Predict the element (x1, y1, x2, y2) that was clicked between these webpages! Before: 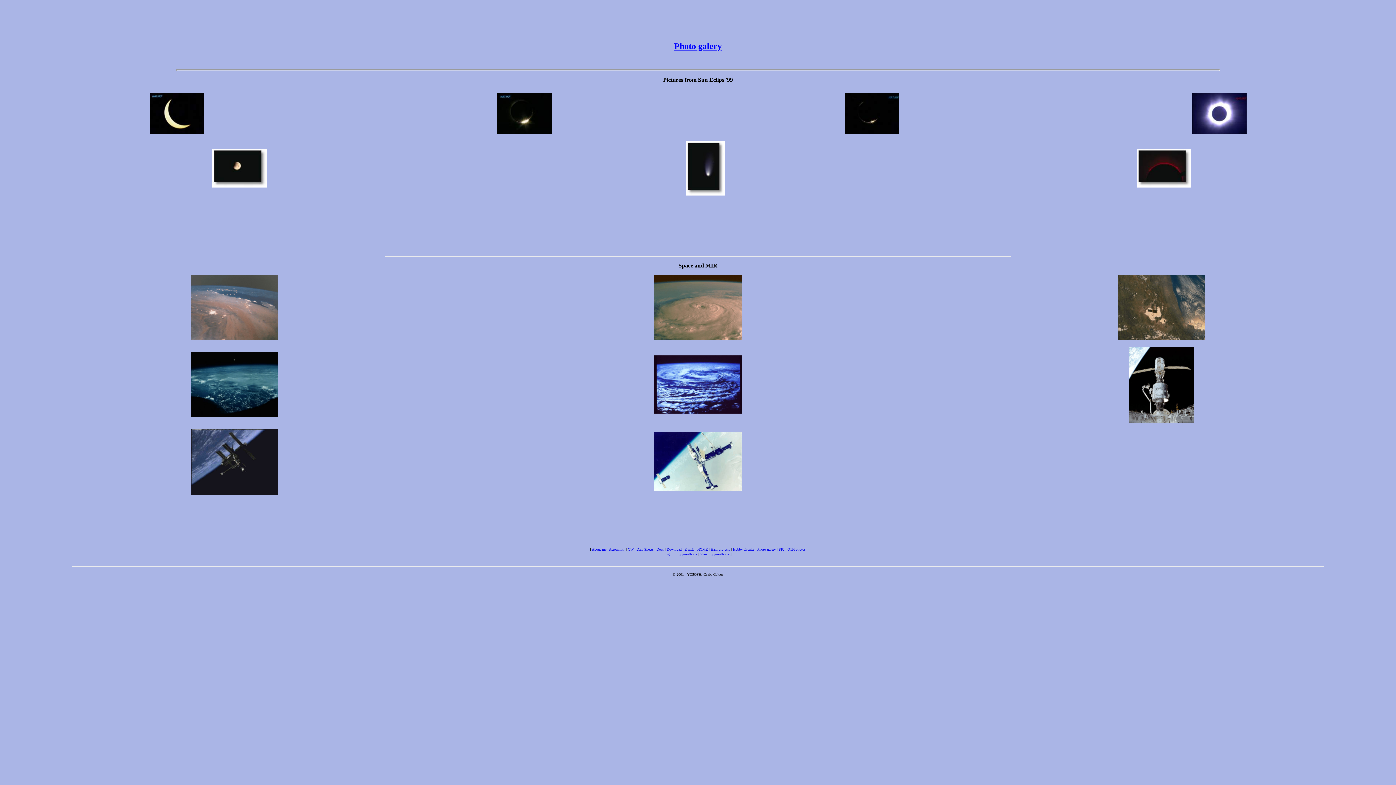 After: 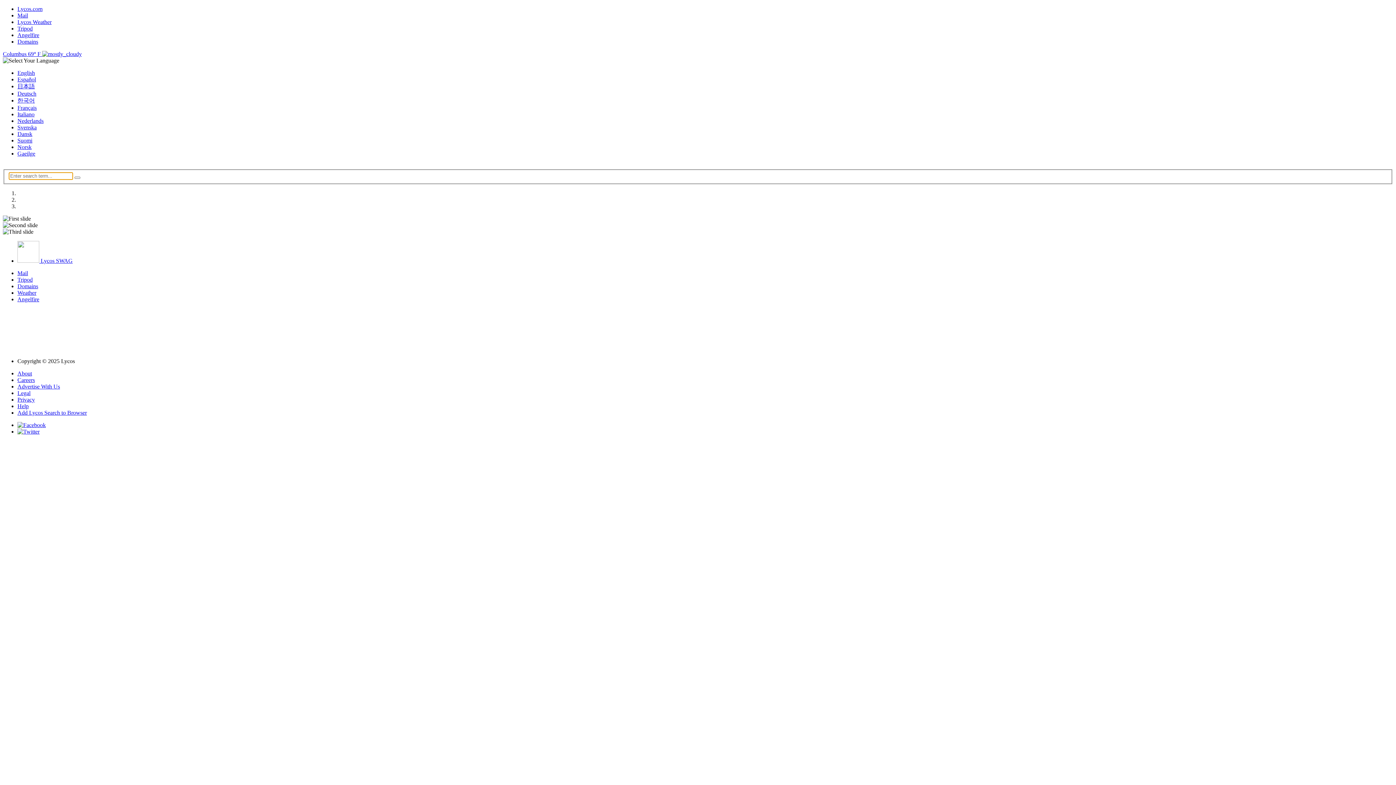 Action: bbox: (664, 552, 697, 556) label: Sign in my guestbook